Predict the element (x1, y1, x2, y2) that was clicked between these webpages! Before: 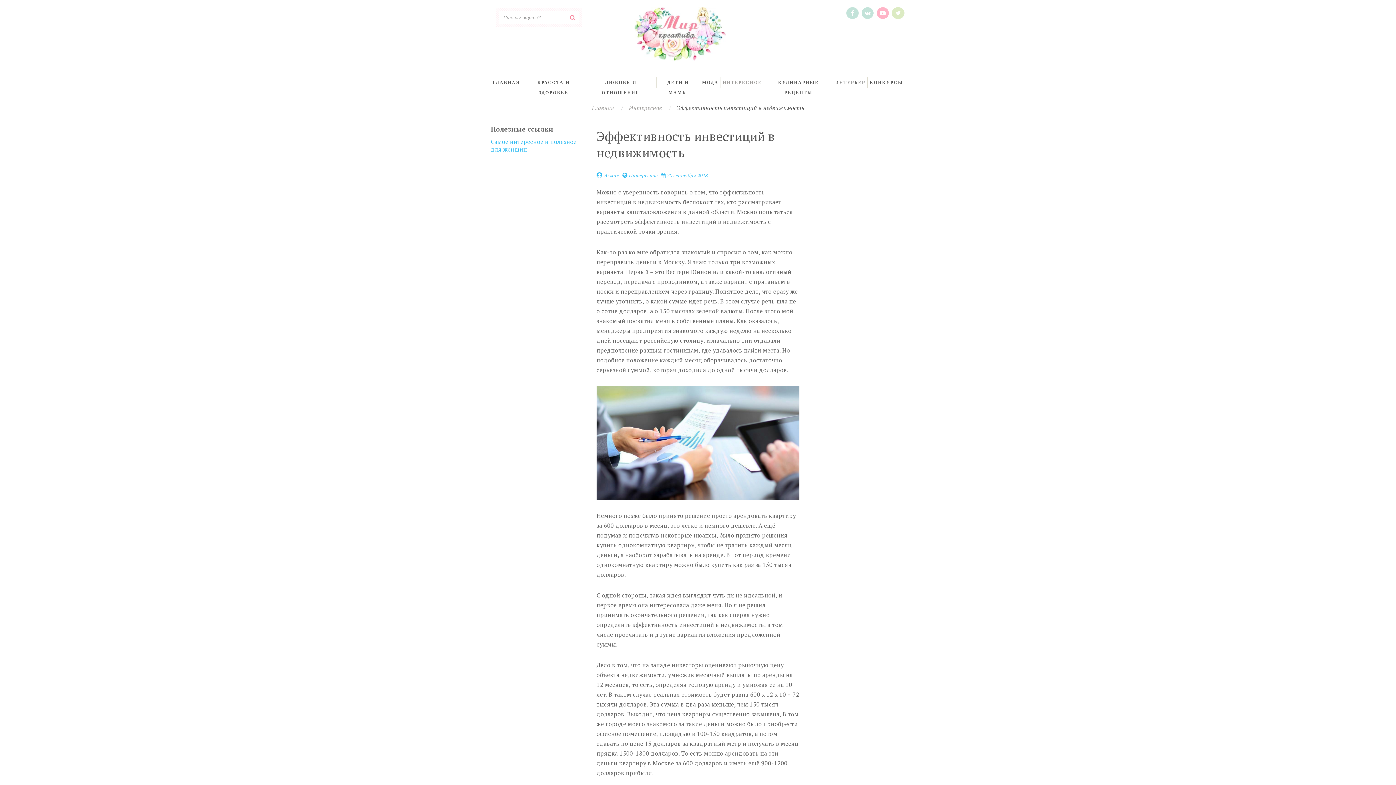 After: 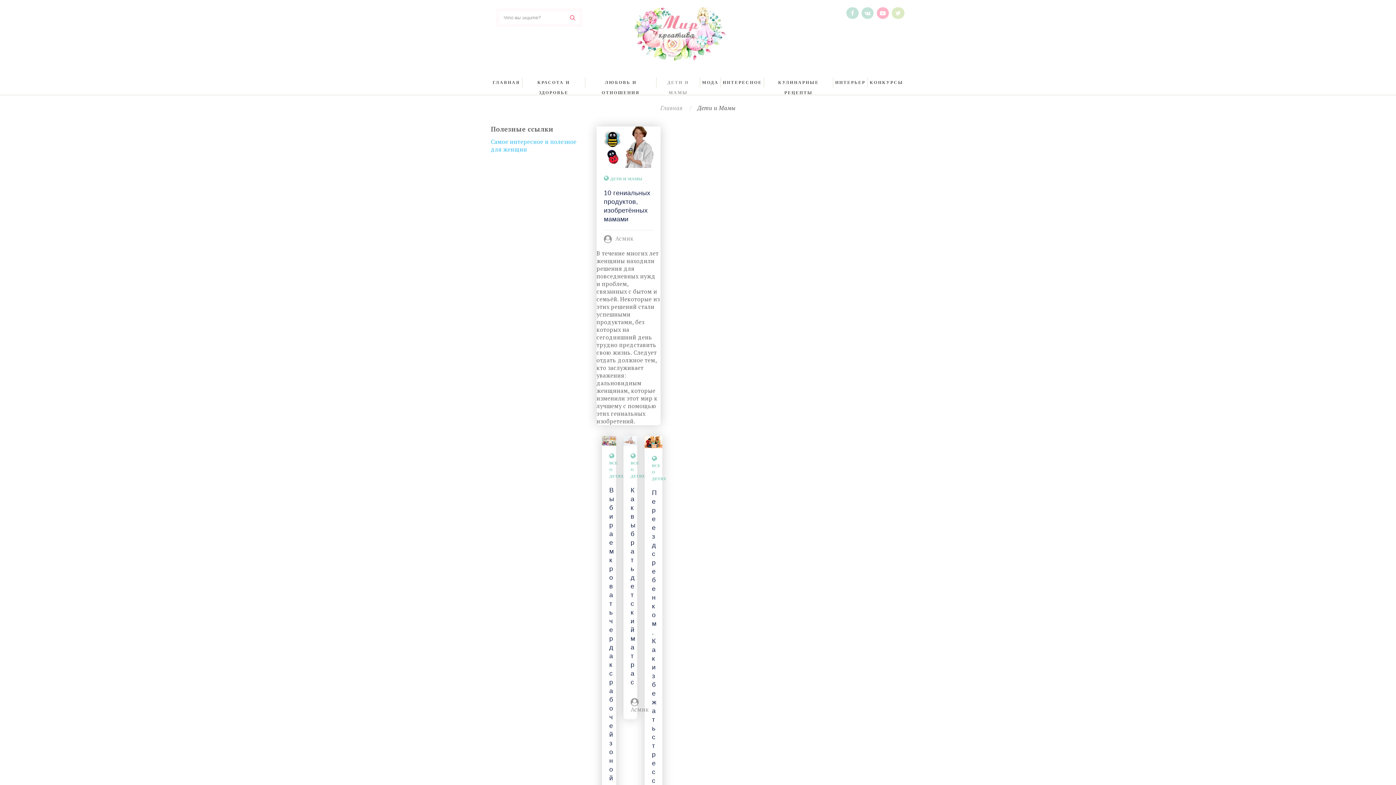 Action: label: ДЕТИ И МАМЫ bbox: (656, 77, 700, 87)